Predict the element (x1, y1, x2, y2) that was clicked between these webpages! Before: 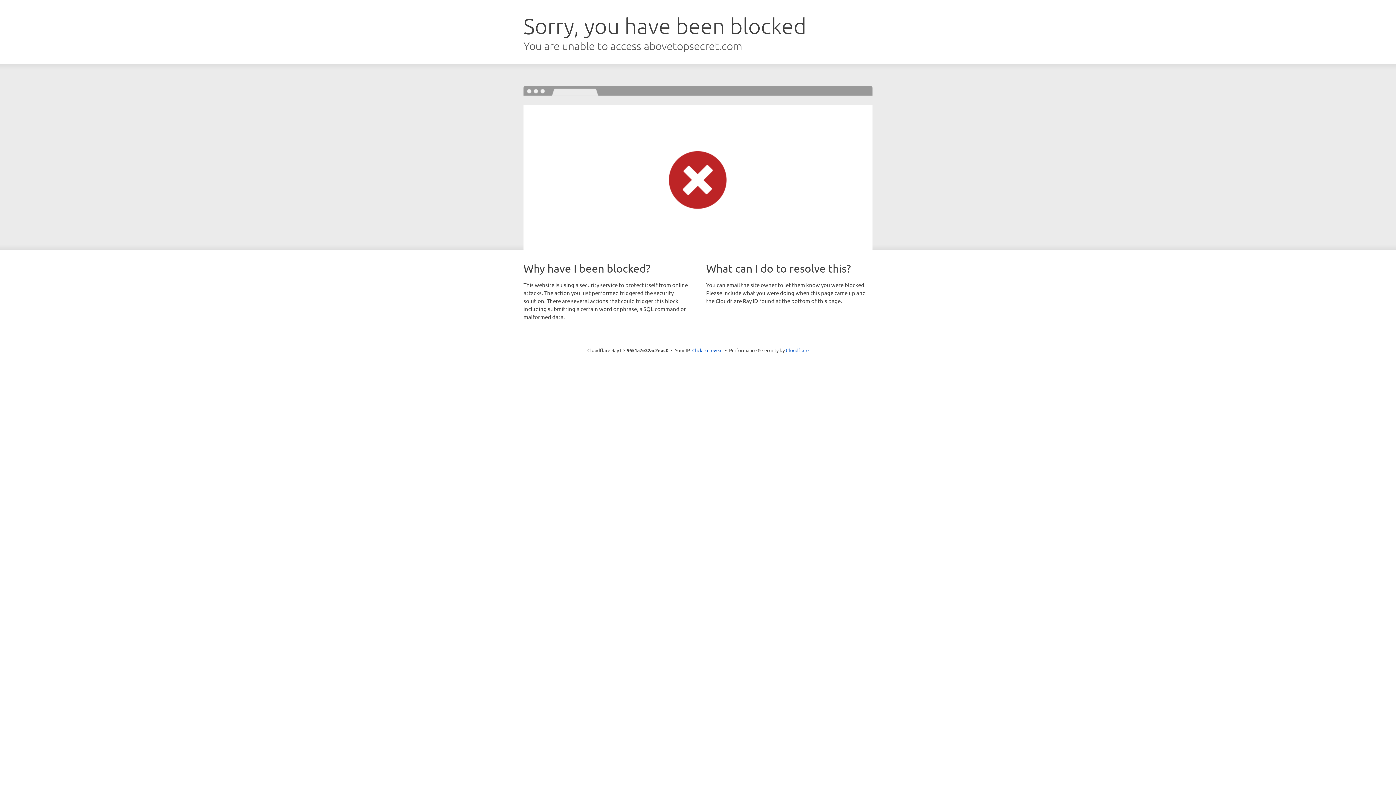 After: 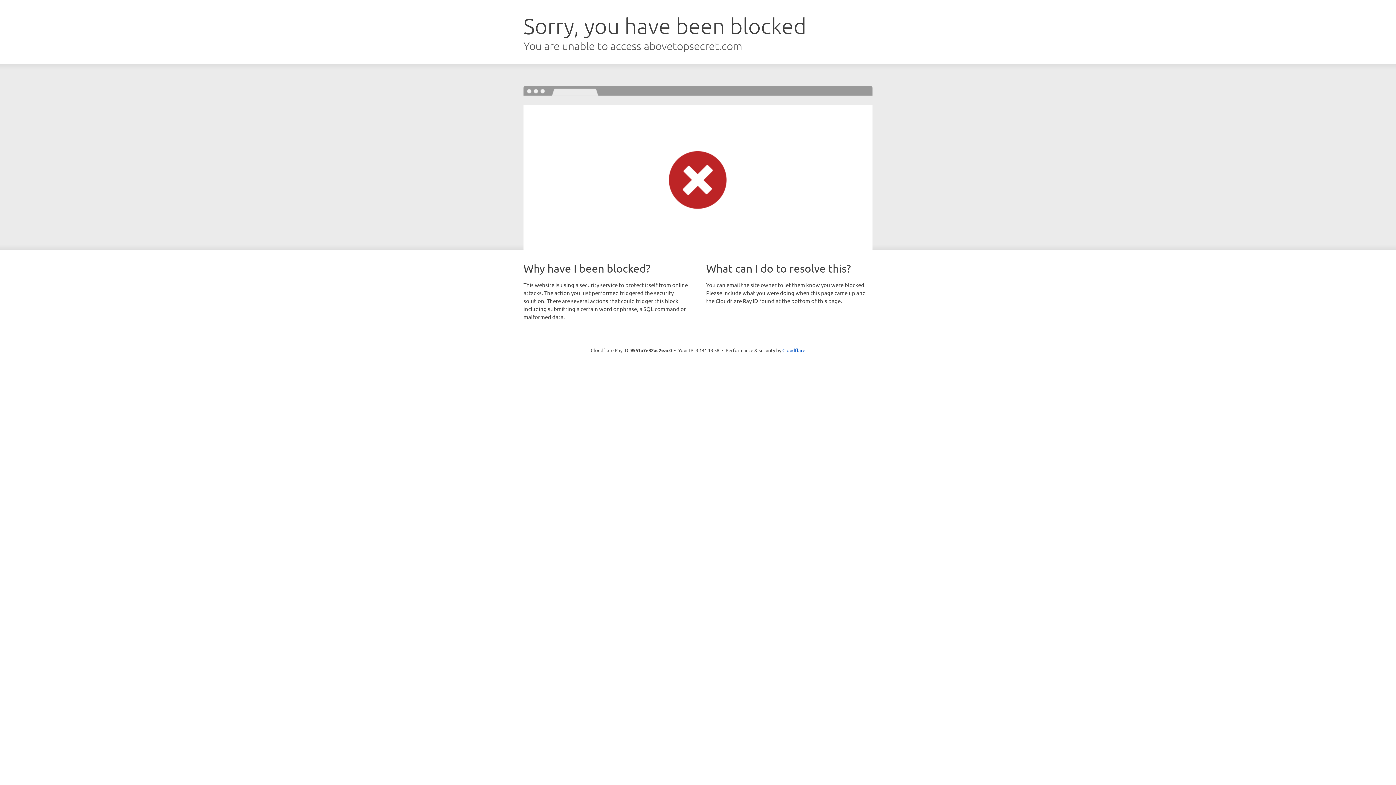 Action: label: Click to reveal bbox: (692, 346, 722, 353)